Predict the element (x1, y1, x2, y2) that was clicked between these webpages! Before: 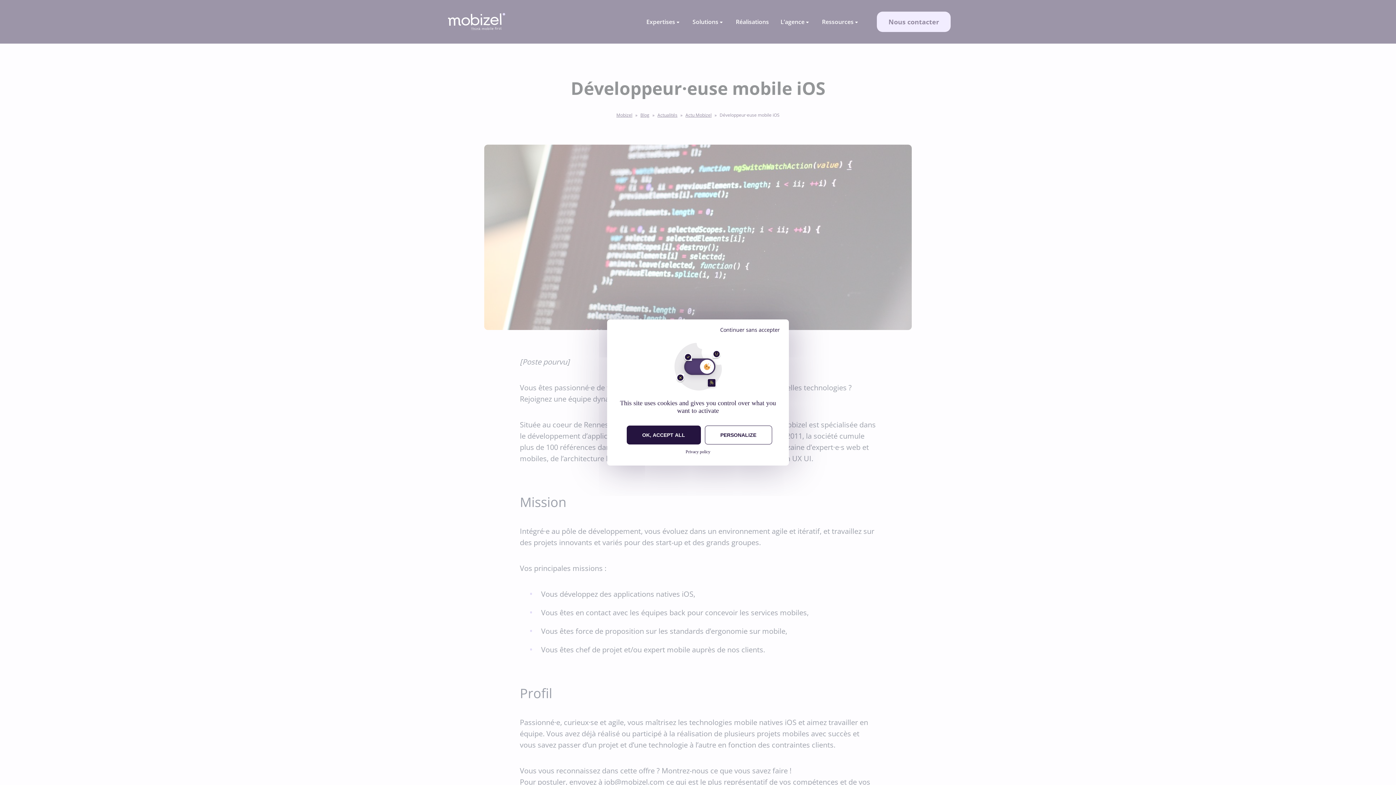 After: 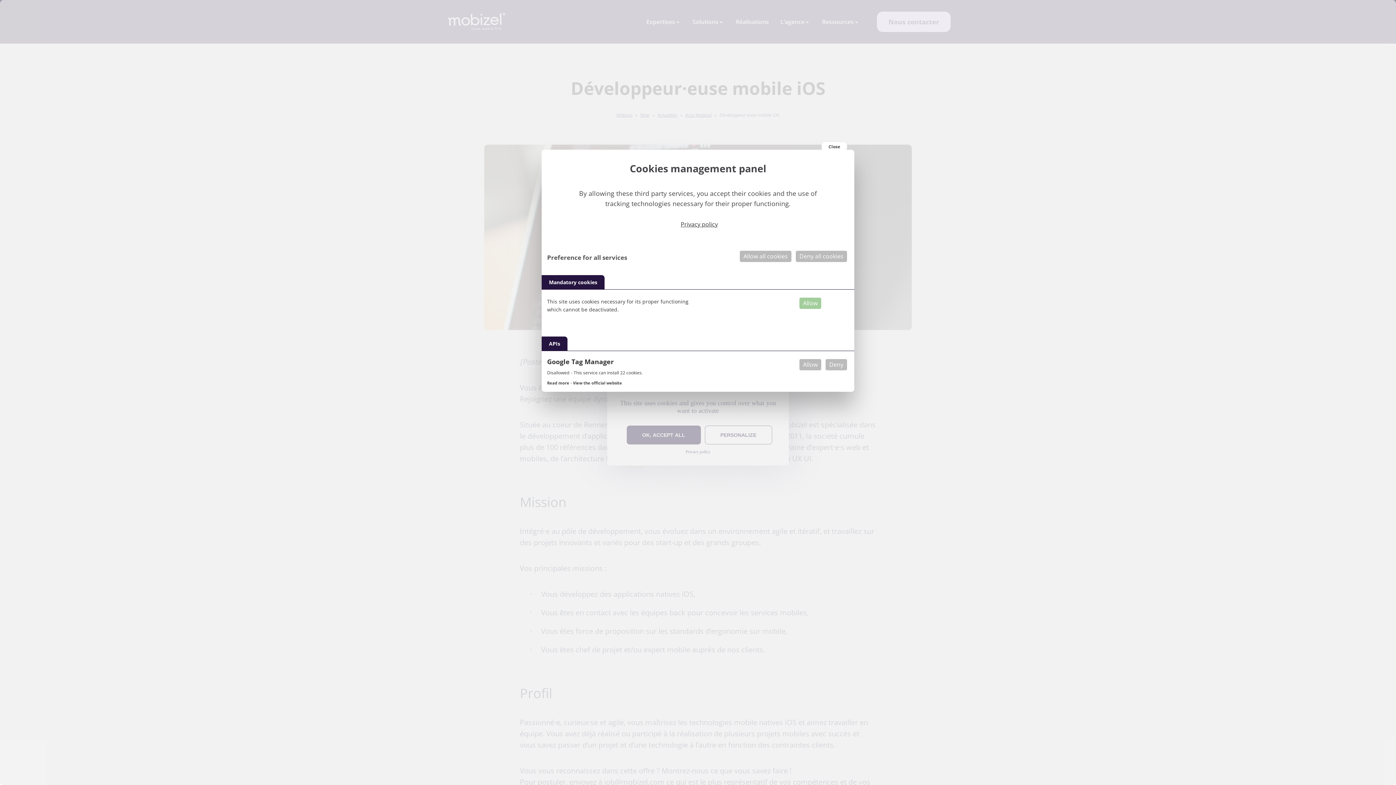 Action: bbox: (704, 425, 772, 444) label: Personalize (modal window)